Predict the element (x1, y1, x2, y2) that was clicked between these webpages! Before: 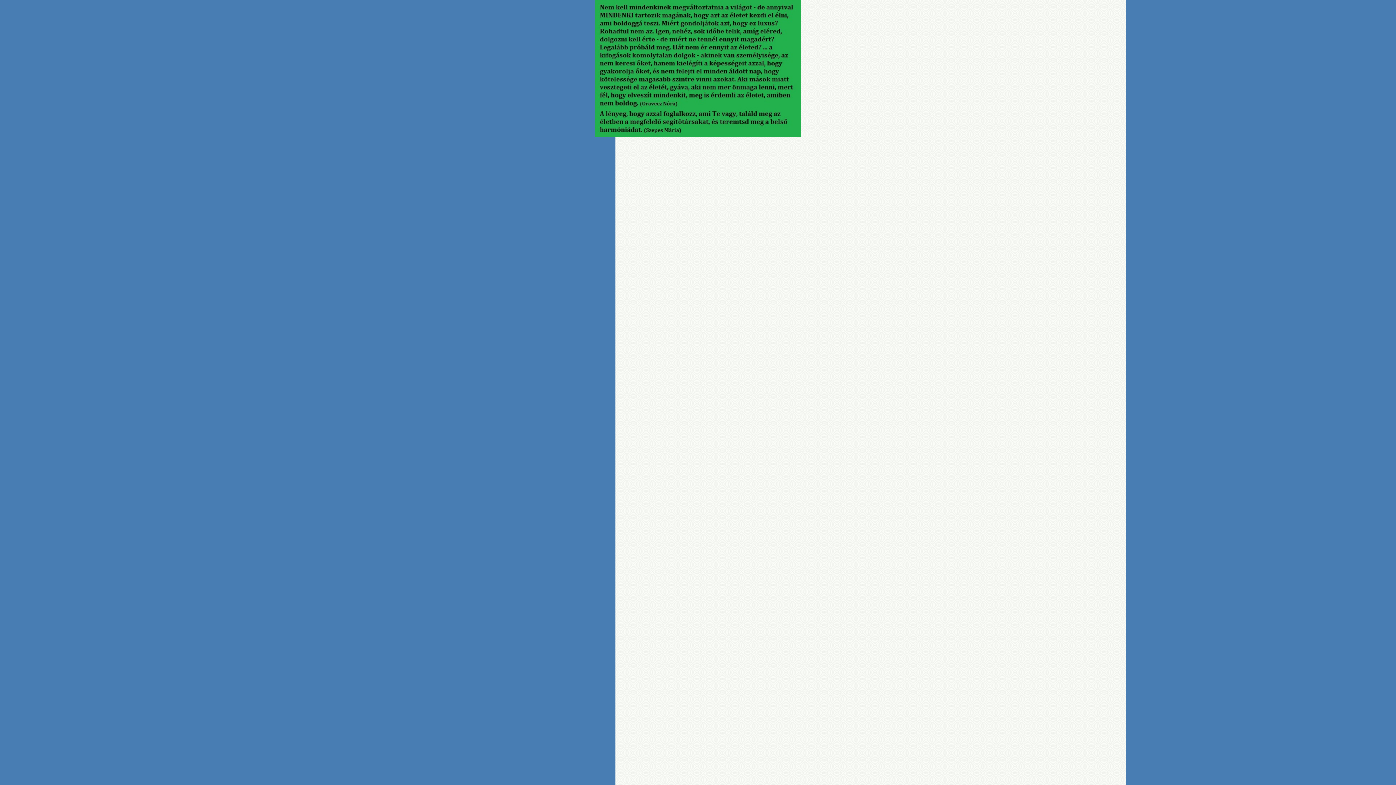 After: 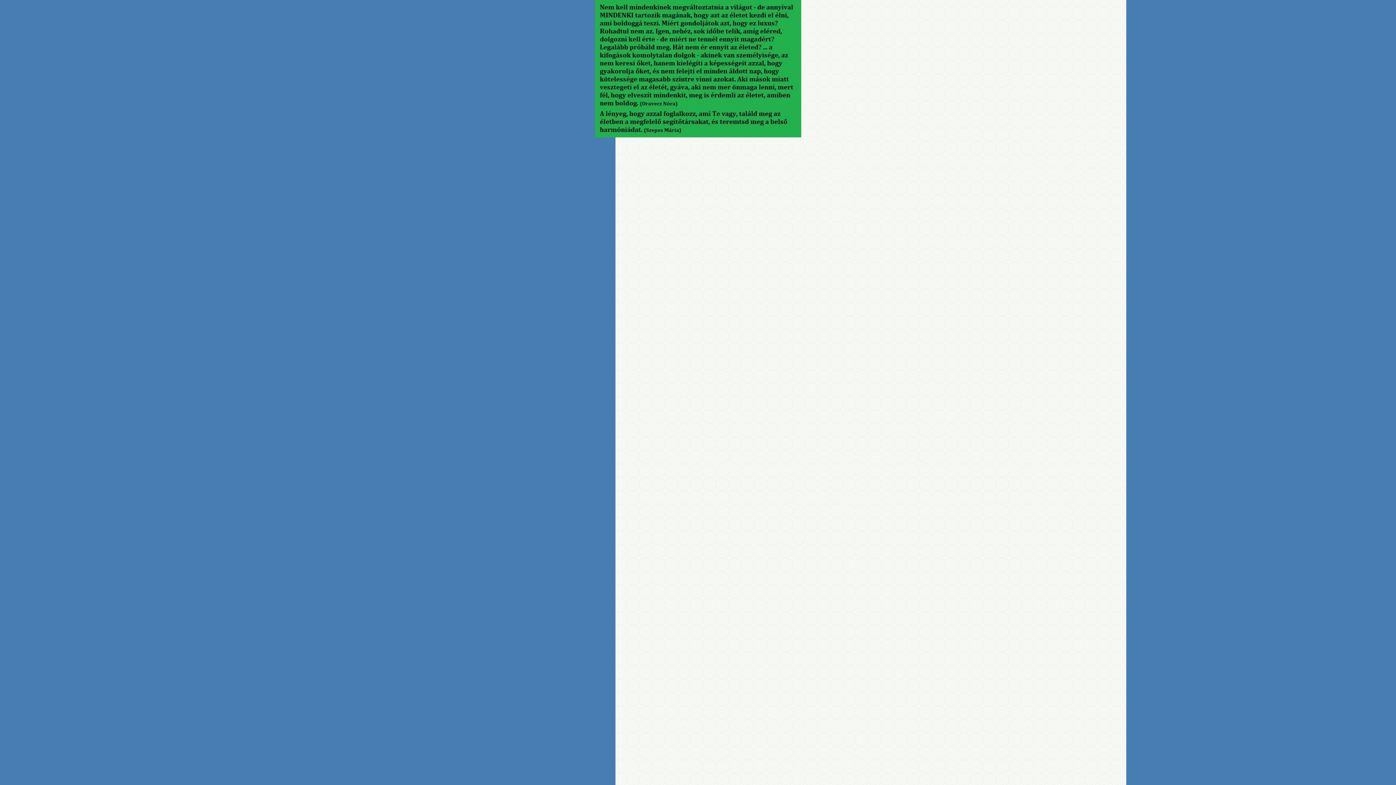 Action: bbox: (595, 133, 801, 138)